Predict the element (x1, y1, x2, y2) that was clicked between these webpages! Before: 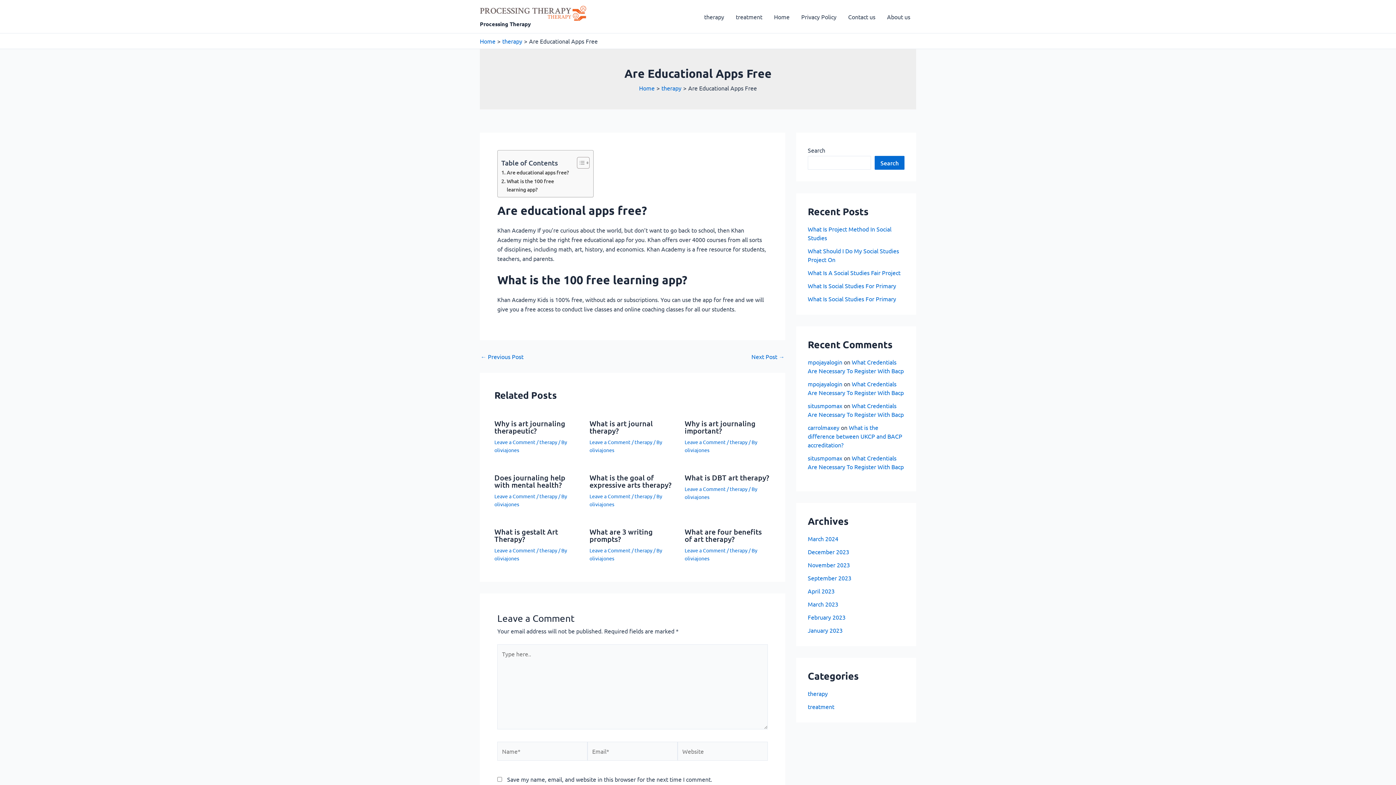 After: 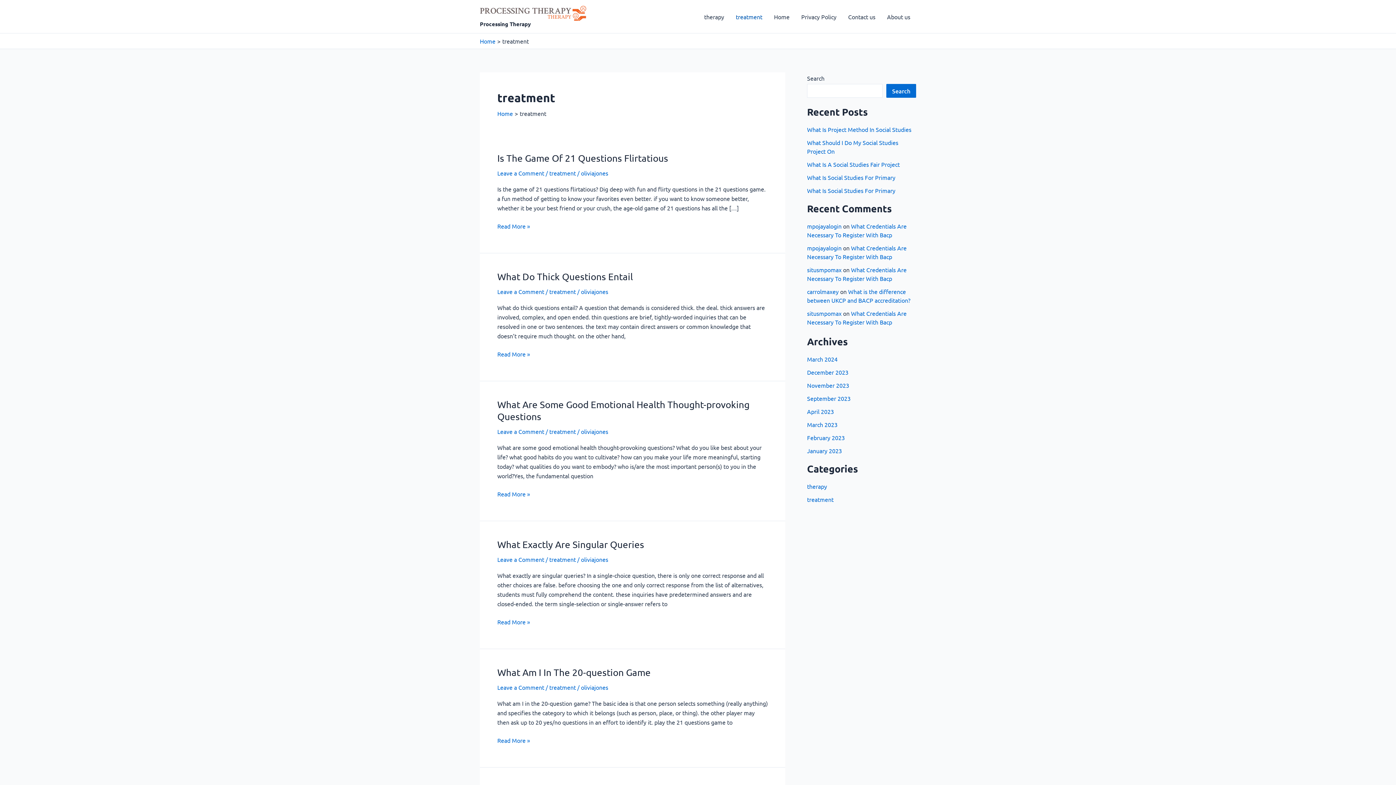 Action: bbox: (808, 703, 834, 710) label: treatment